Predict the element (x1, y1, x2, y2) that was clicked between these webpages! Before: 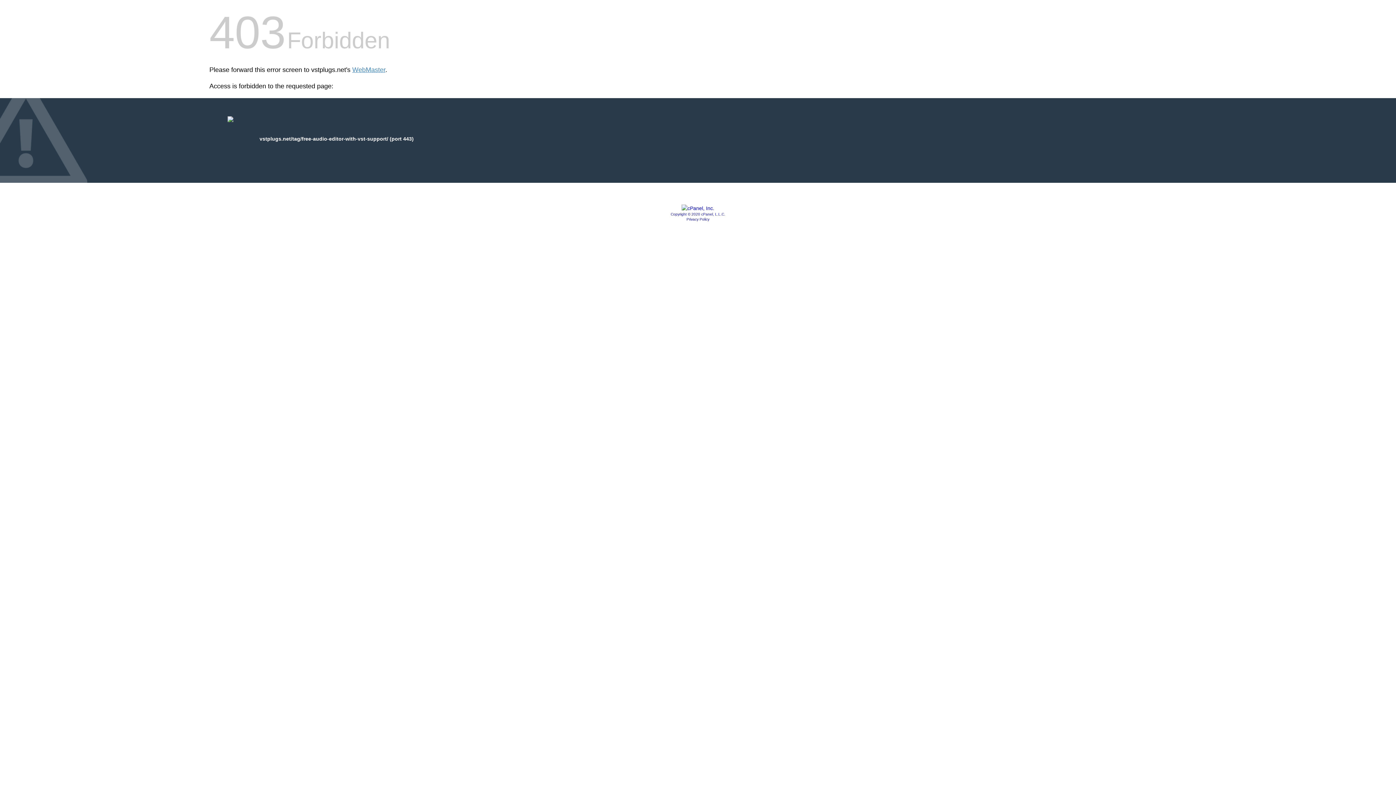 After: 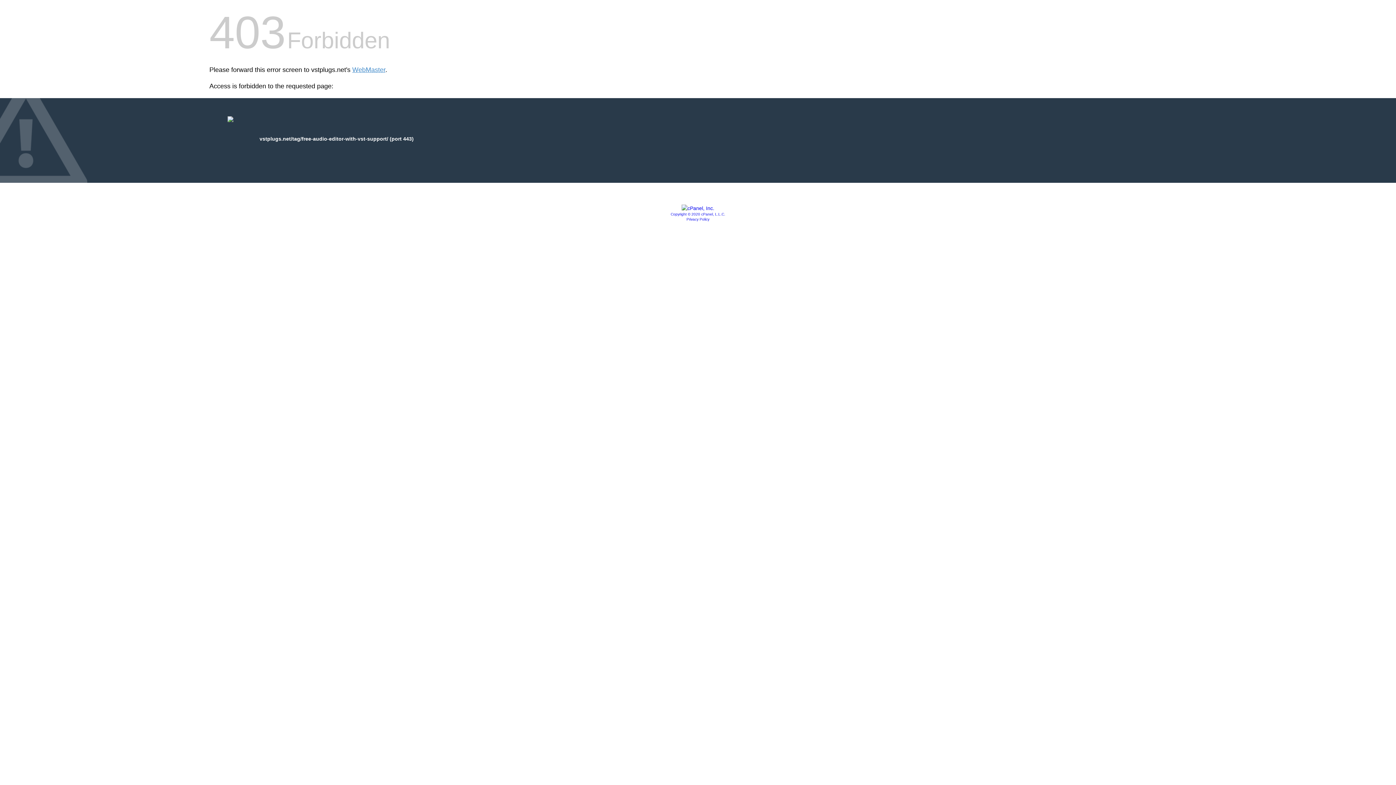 Action: bbox: (681, 205, 714, 211)